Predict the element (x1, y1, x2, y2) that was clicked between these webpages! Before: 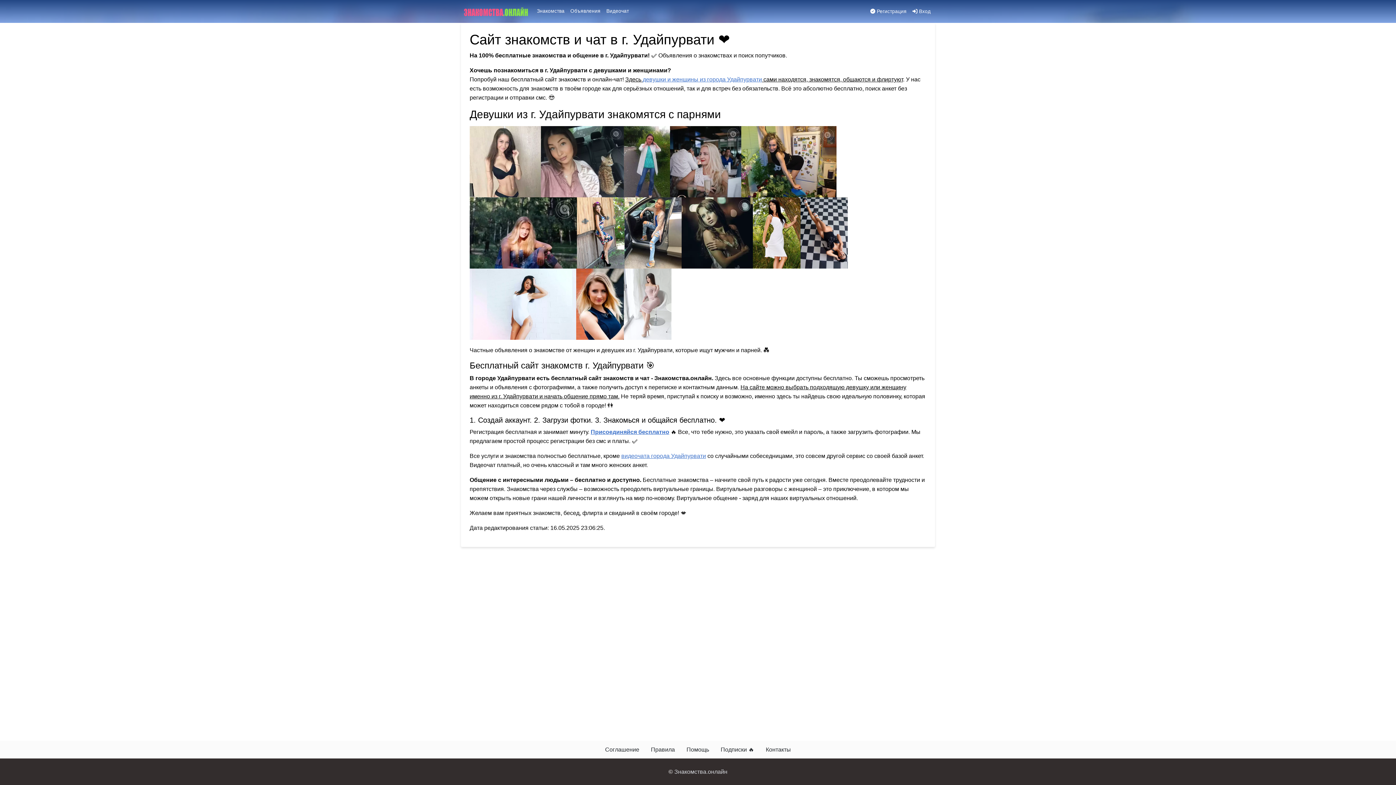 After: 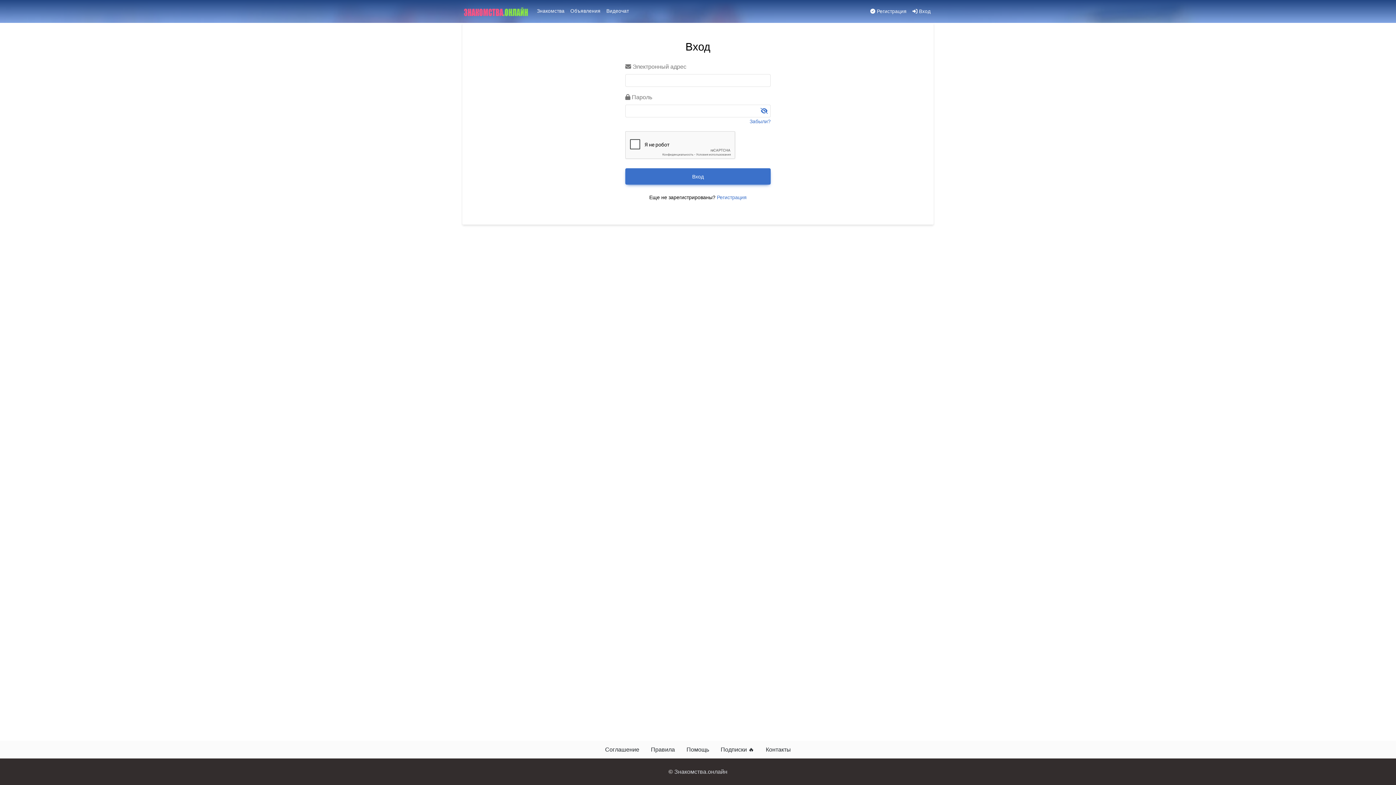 Action: bbox: (909, 4, 933, 18) label:  Вход